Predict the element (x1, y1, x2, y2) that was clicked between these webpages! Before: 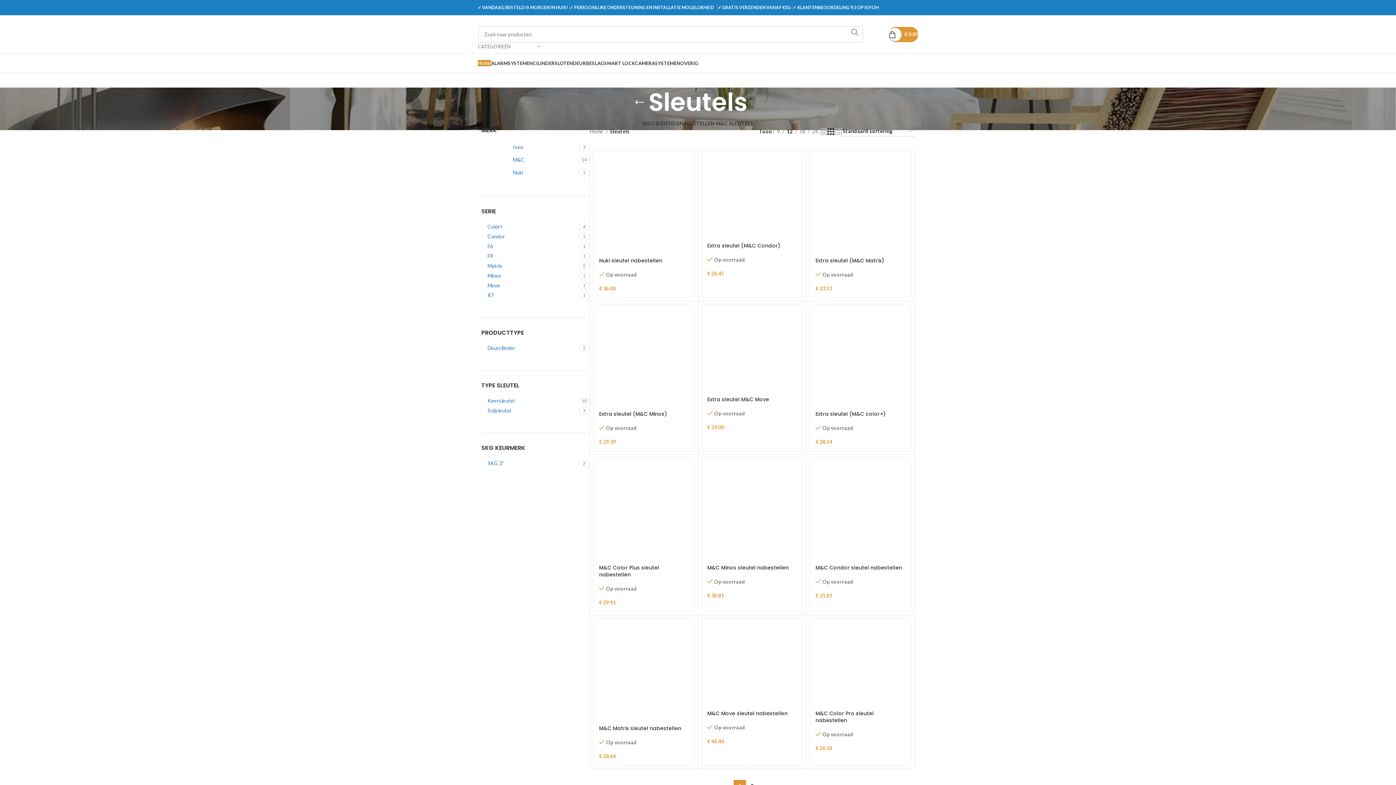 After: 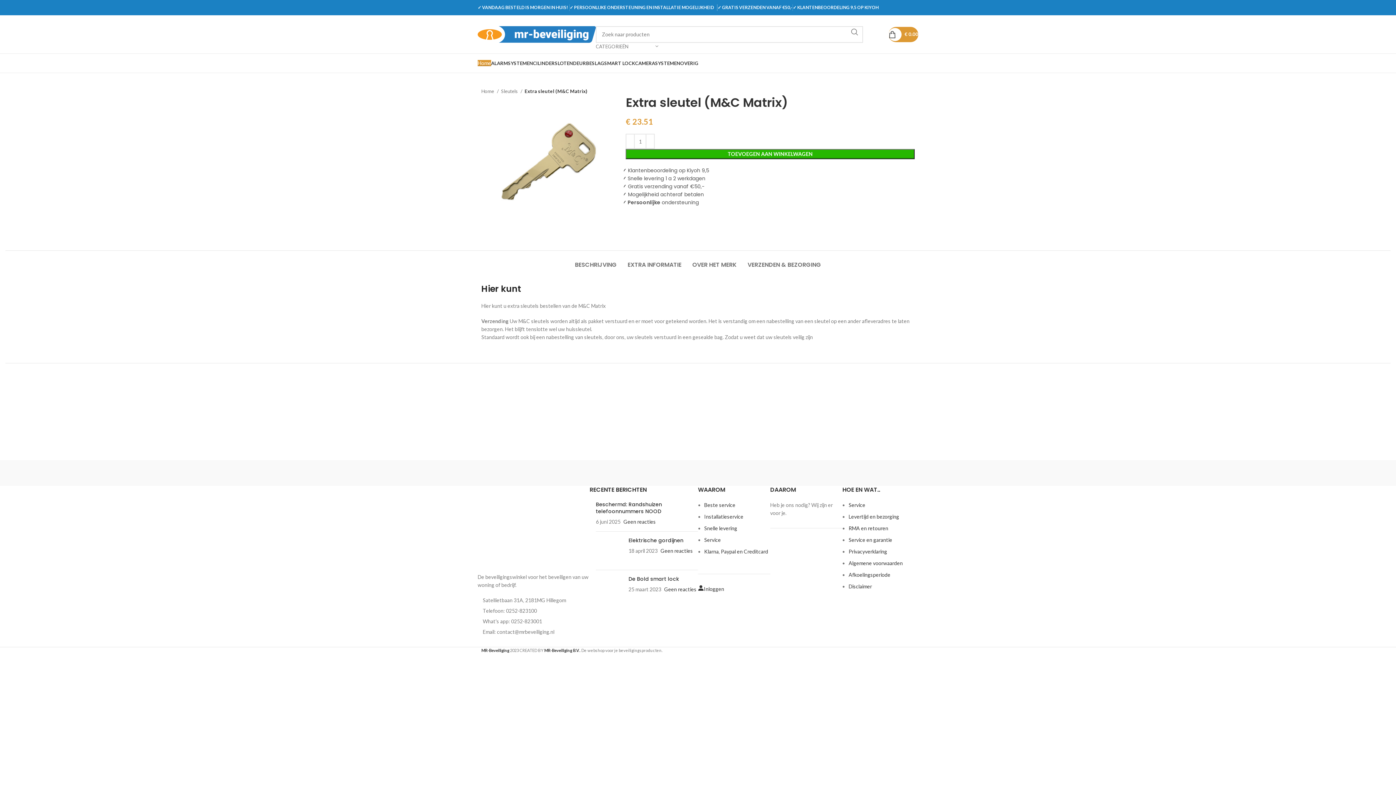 Action: bbox: (815, 256, 884, 264) label: Extra sleutel (M&C Matrix)